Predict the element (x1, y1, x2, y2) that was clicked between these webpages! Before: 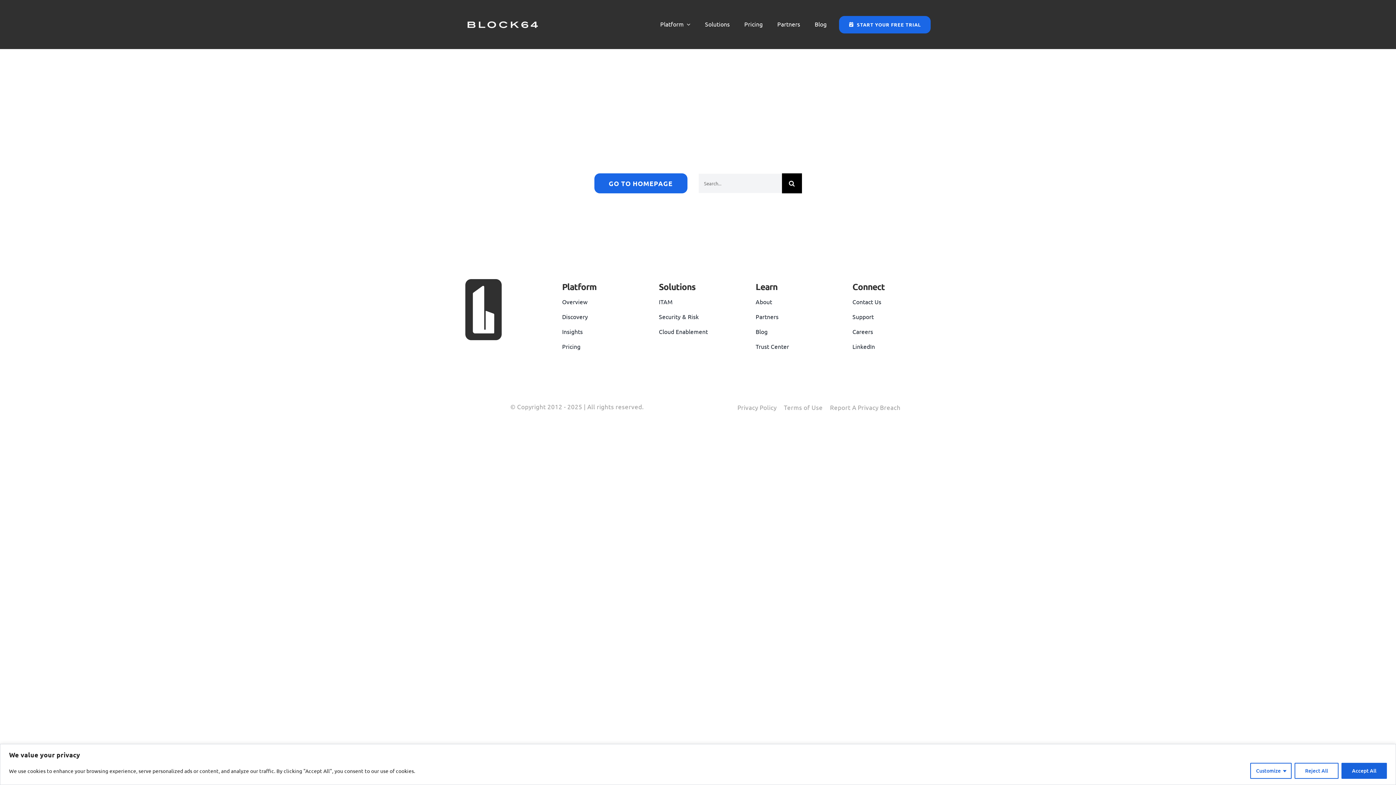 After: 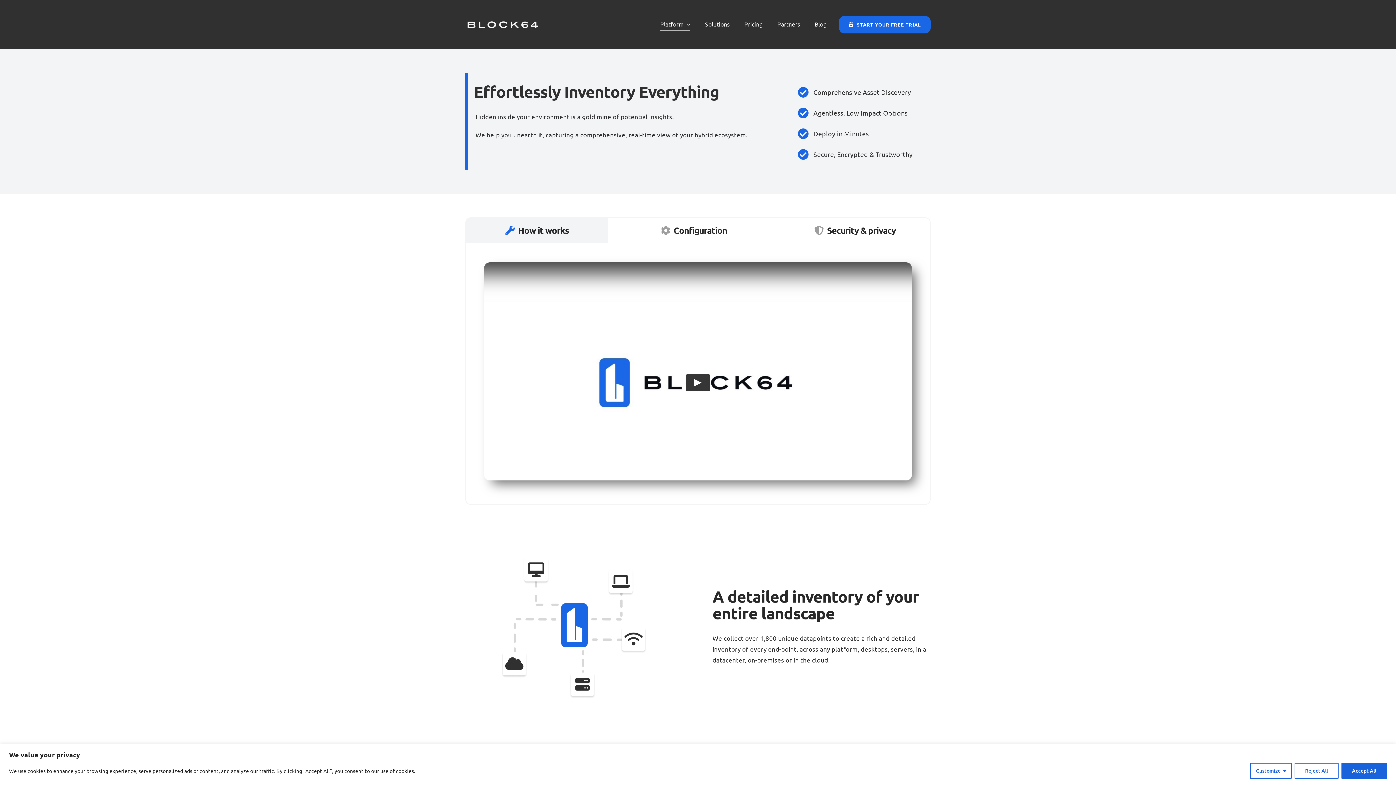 Action: label: Discovery bbox: (562, 311, 640, 321)